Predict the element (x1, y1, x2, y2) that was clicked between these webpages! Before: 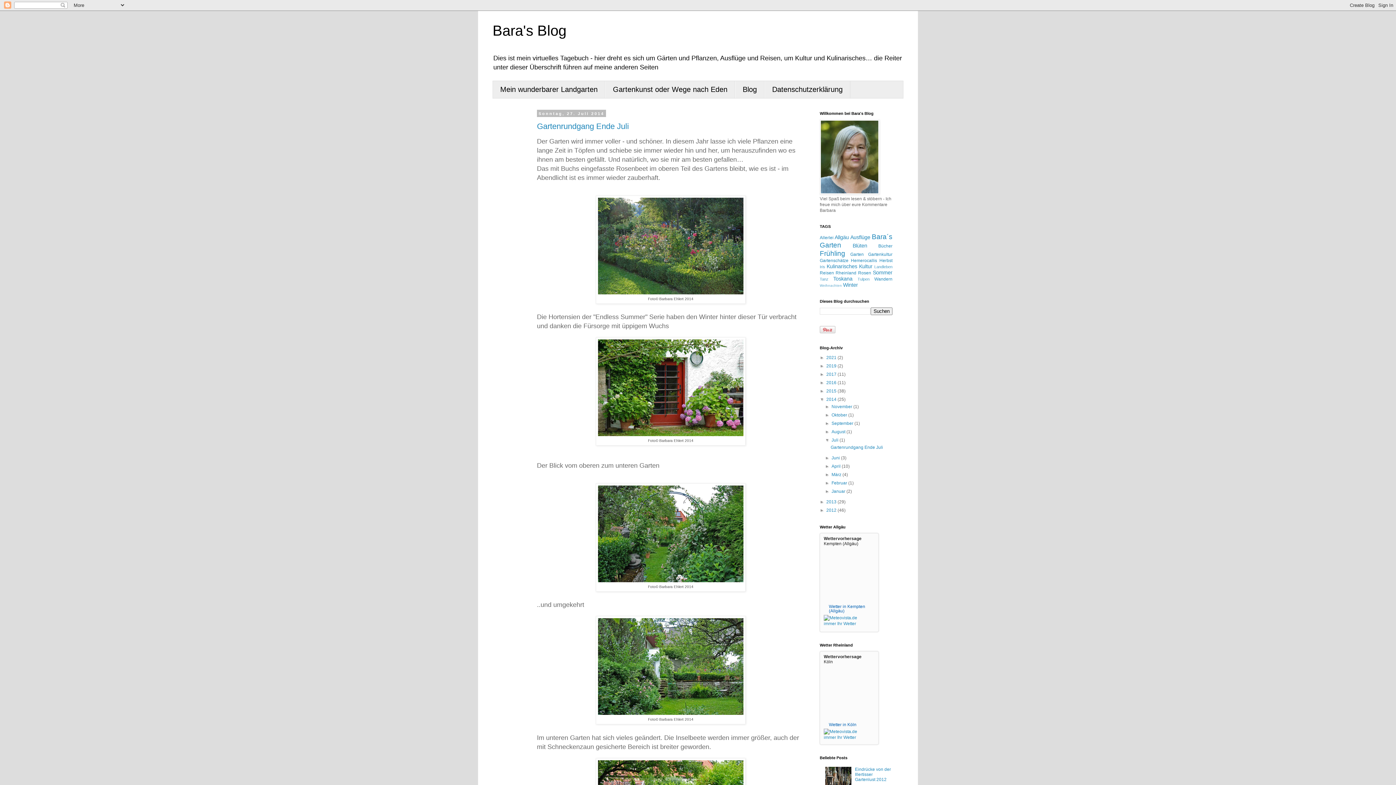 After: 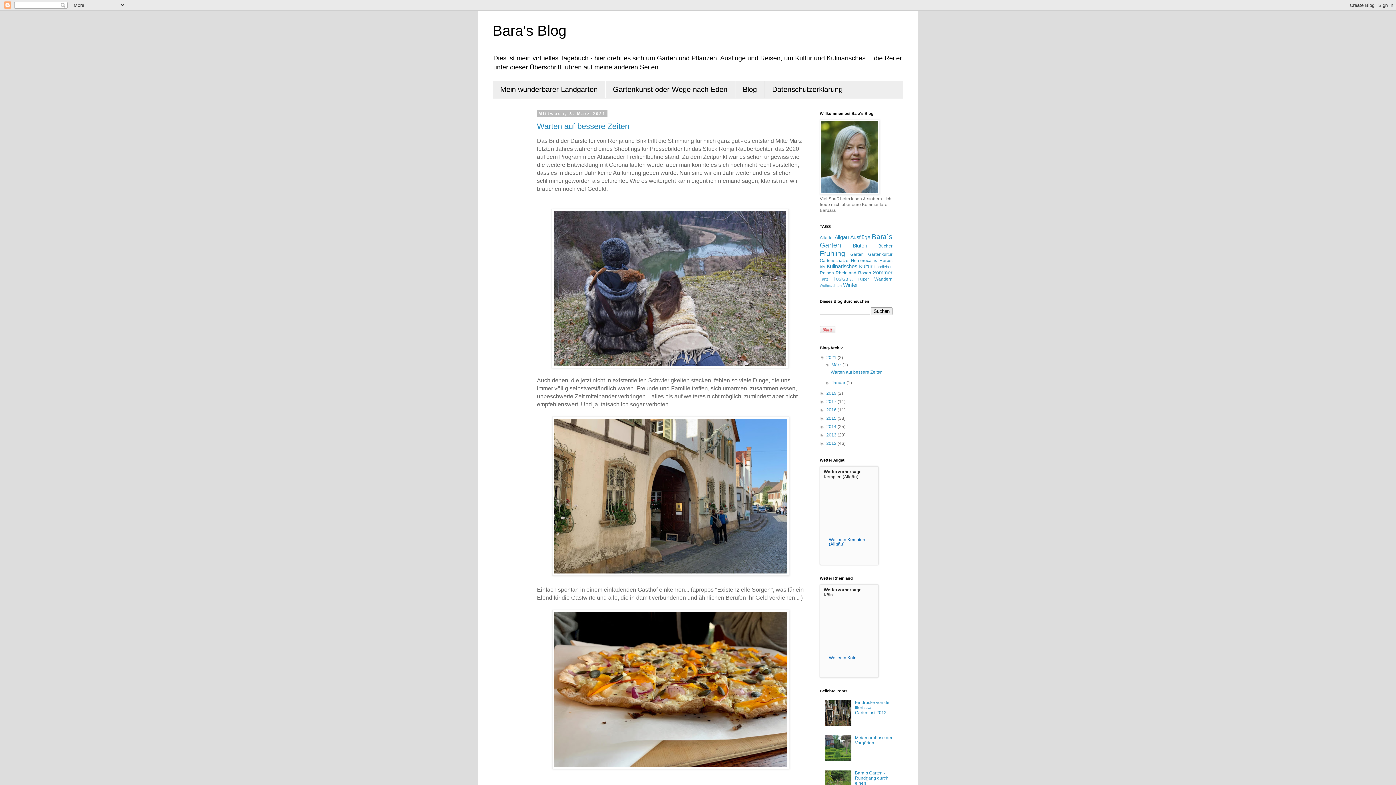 Action: label: Blog bbox: (735, 81, 764, 98)